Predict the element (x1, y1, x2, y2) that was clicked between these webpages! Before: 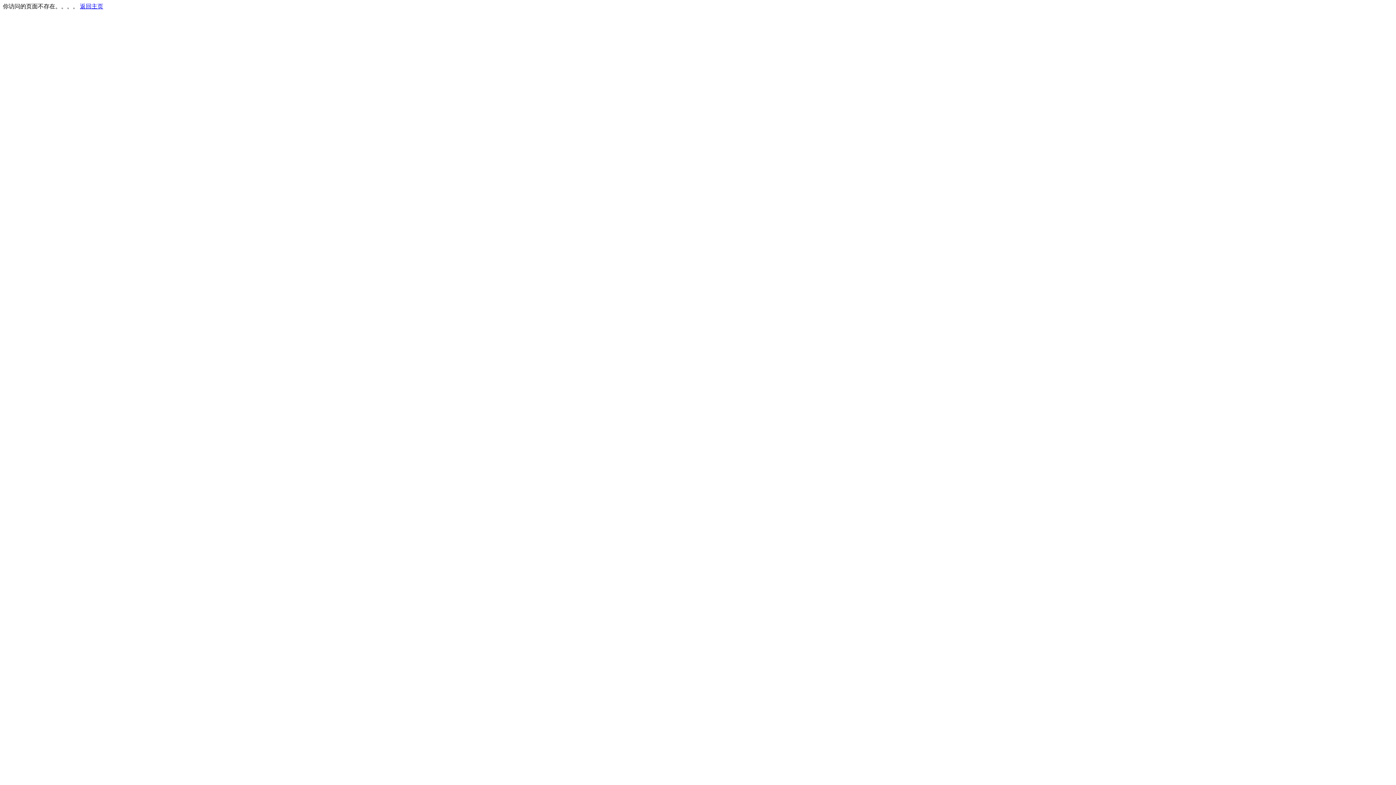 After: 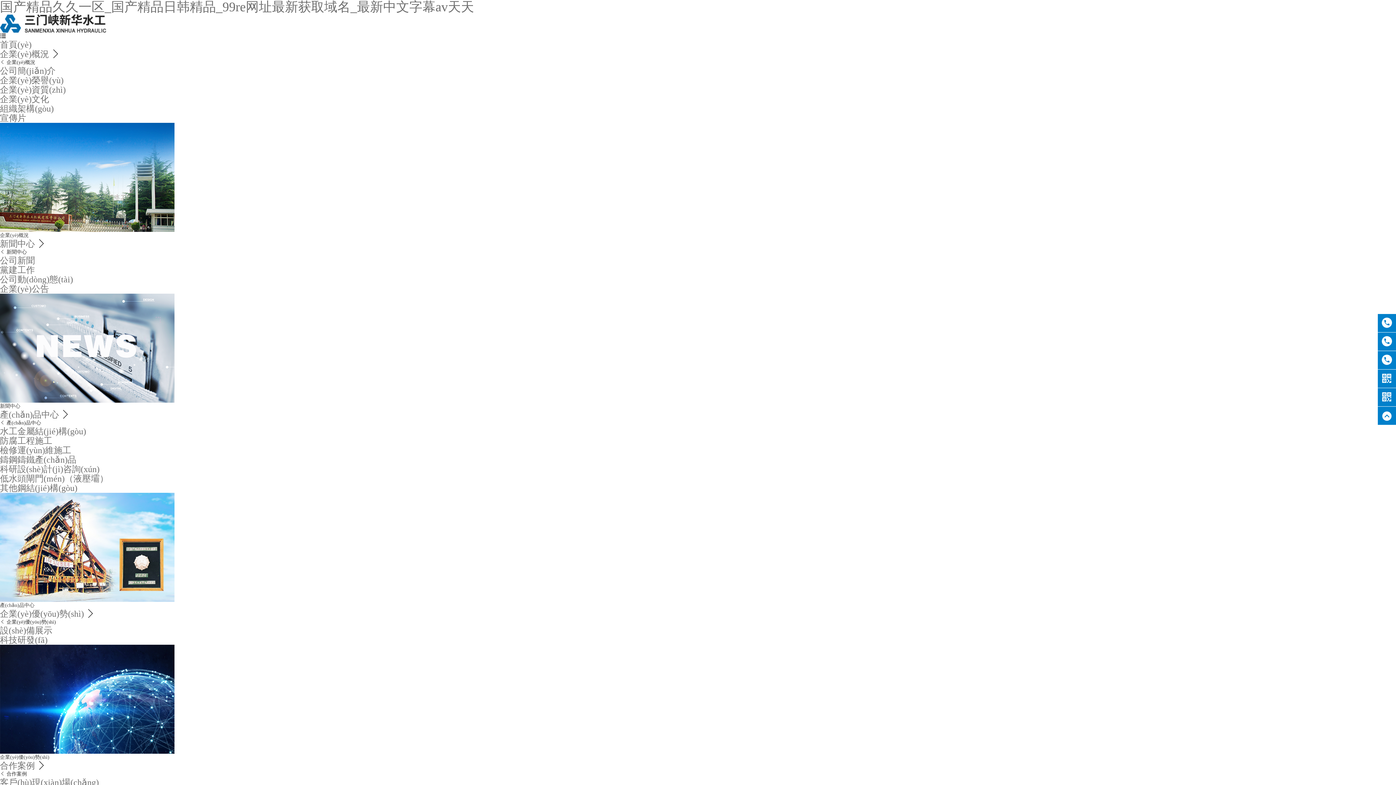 Action: label: 返回主页 bbox: (80, 3, 103, 9)